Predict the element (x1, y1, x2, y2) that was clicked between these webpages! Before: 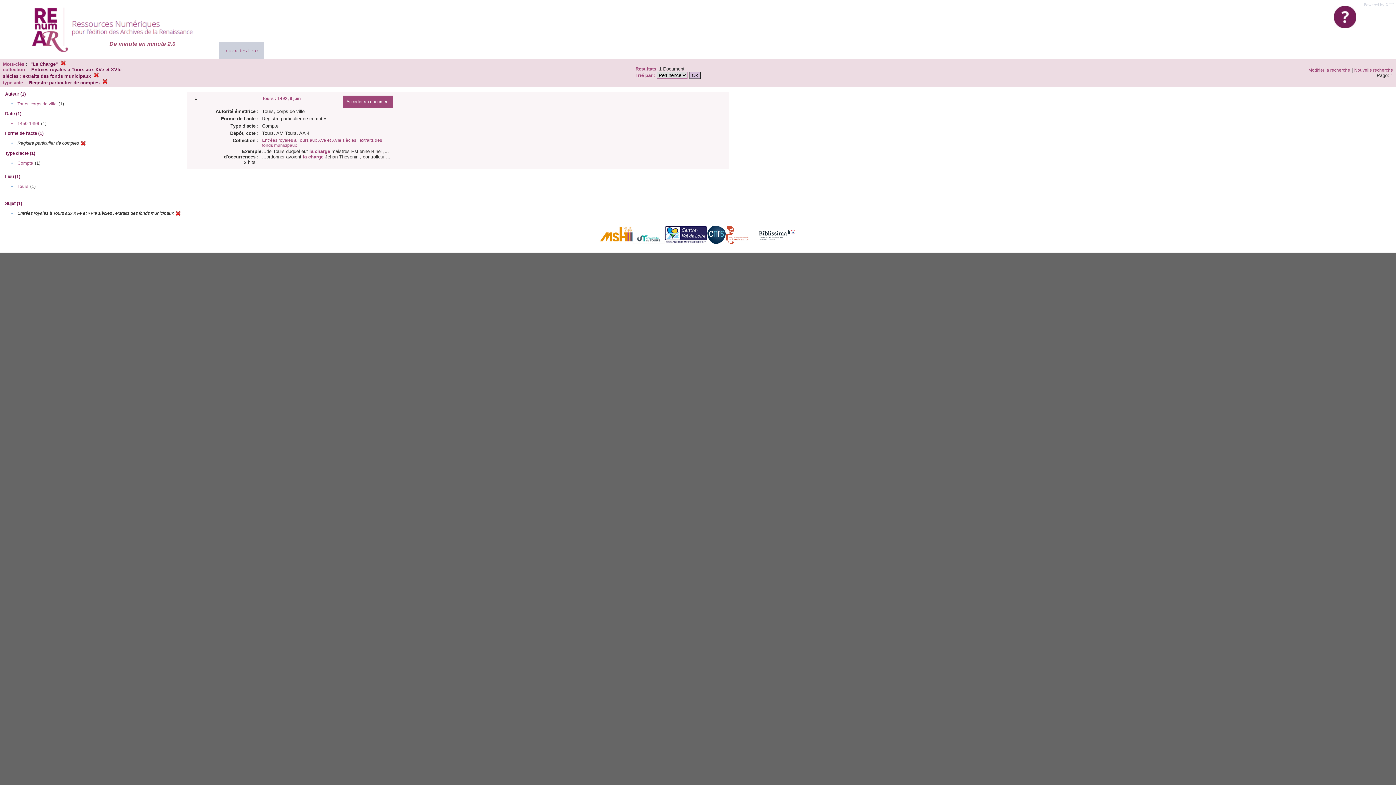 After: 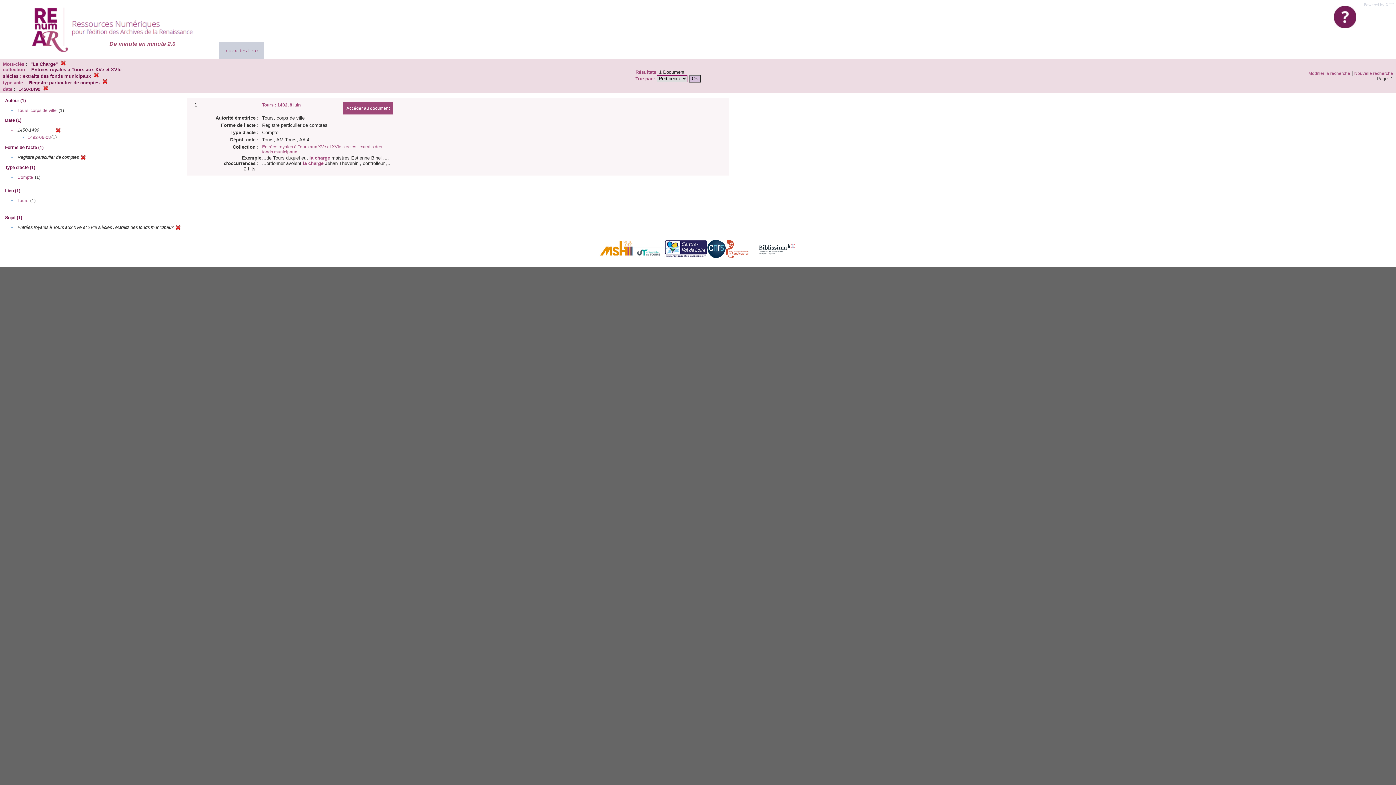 Action: bbox: (11, 121, 12, 126) label: •